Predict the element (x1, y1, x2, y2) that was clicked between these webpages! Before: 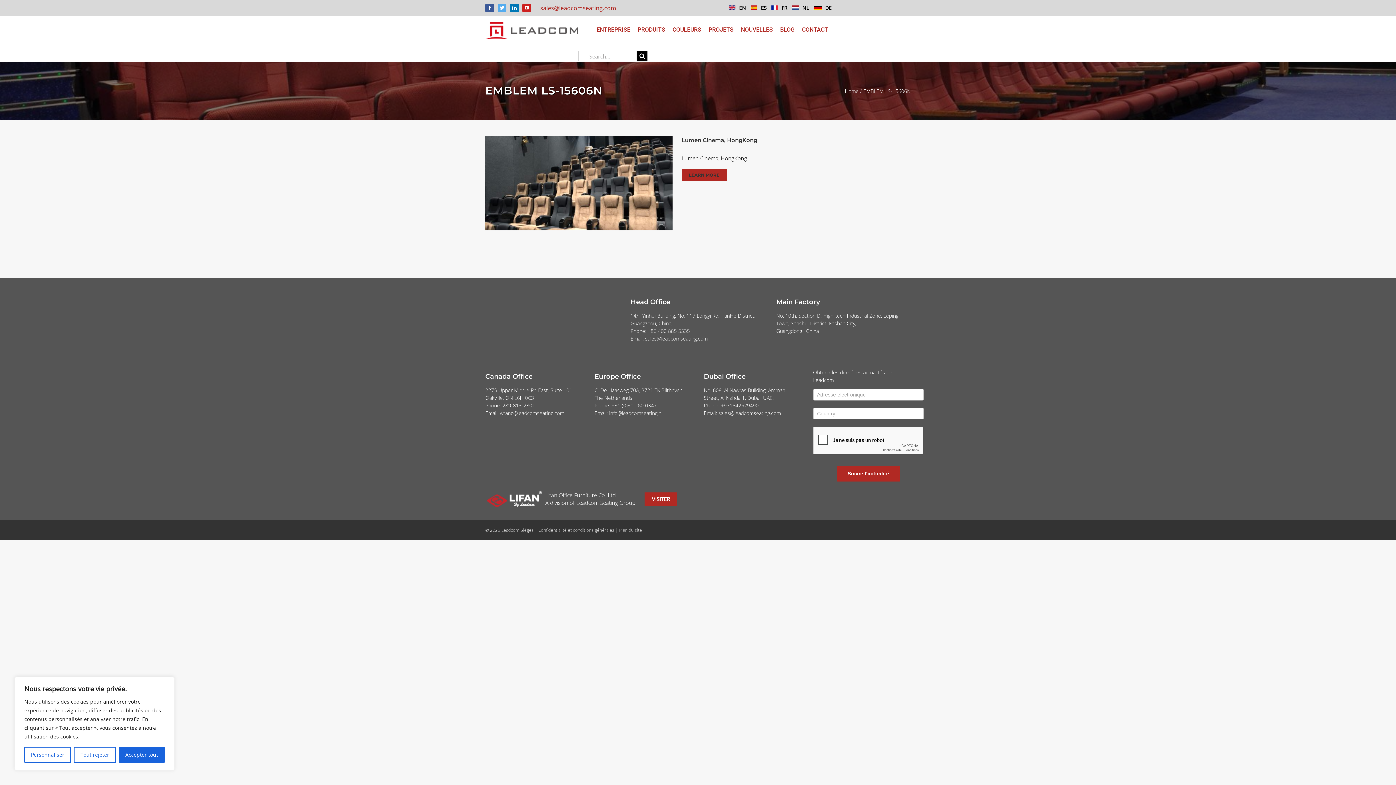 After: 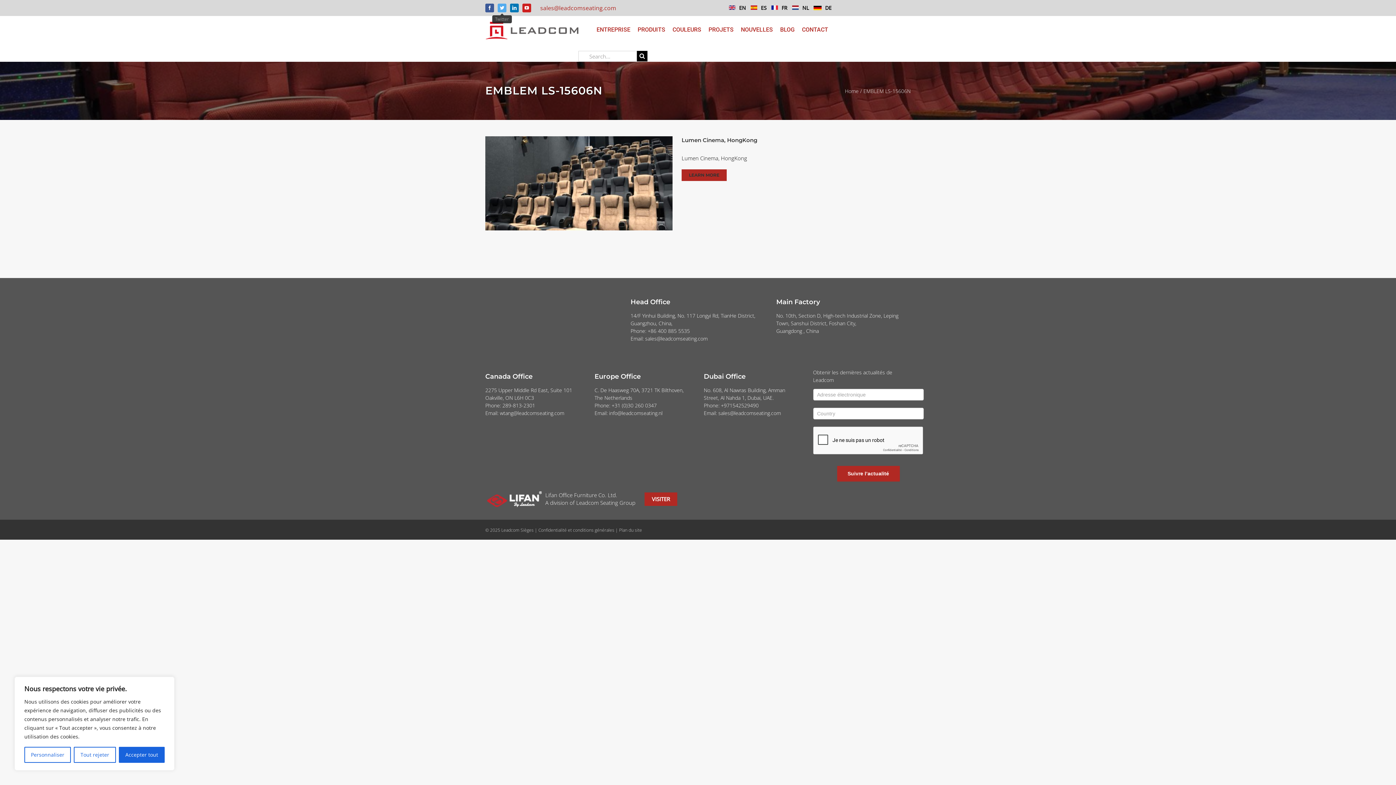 Action: label: Twitter bbox: (497, 3, 506, 12)